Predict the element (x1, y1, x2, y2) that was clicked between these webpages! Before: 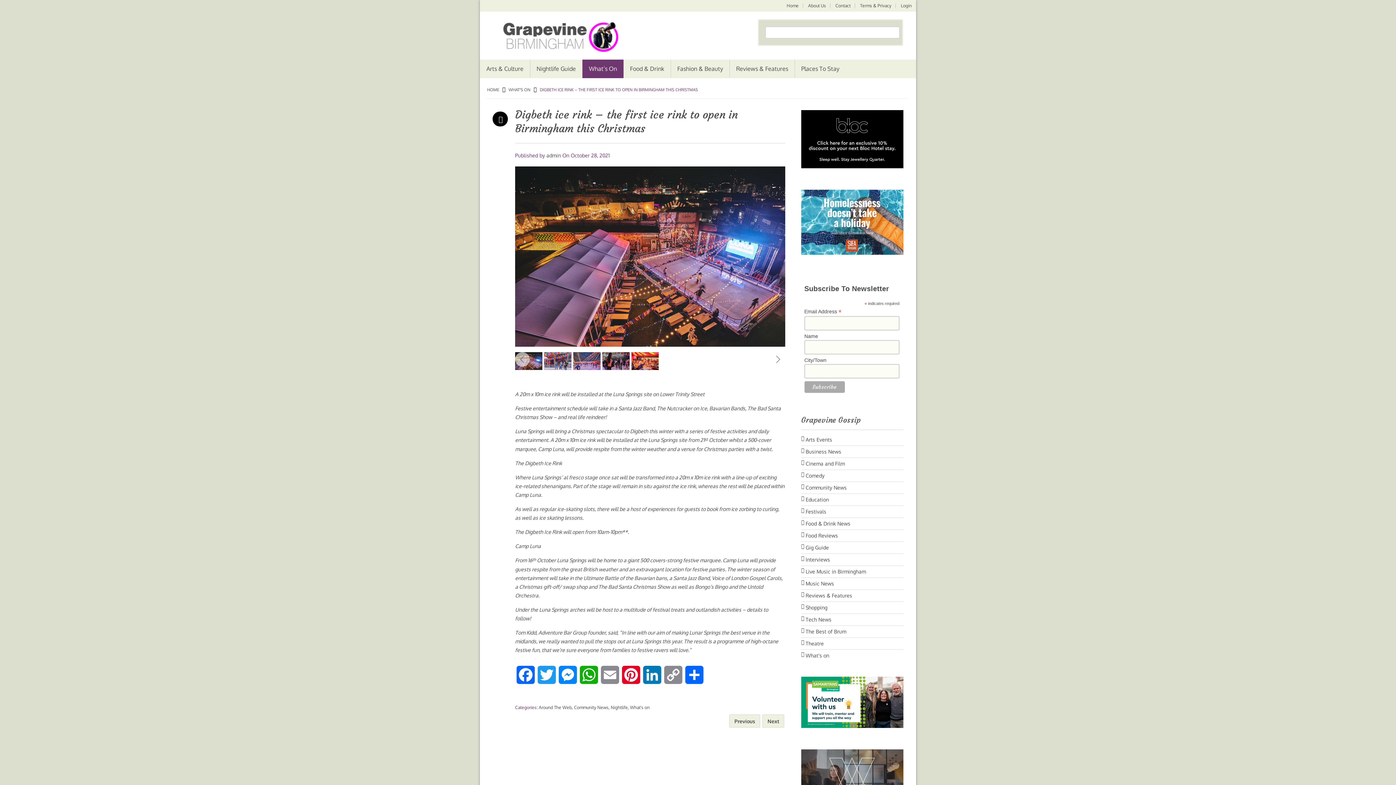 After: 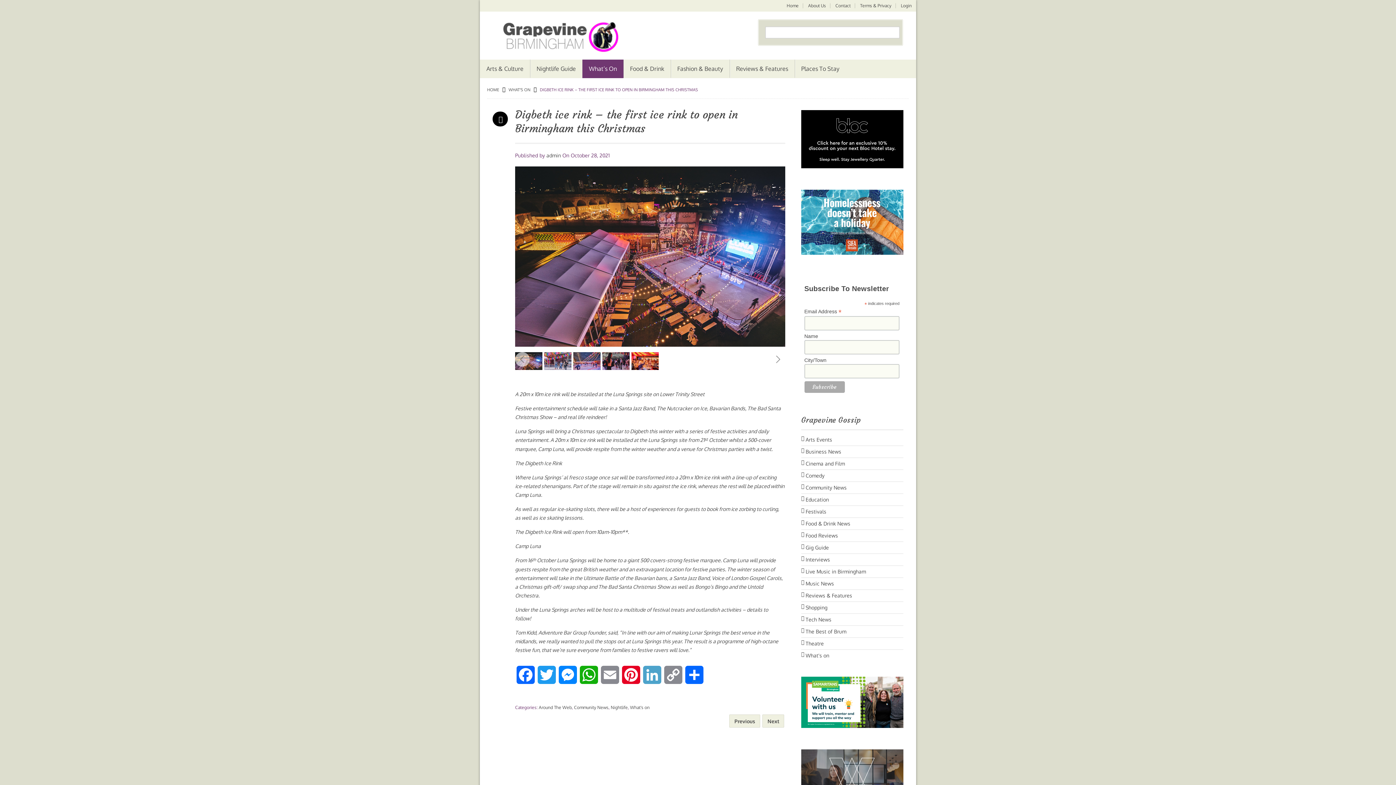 Action: bbox: (641, 666, 662, 691) label: LinkedIn